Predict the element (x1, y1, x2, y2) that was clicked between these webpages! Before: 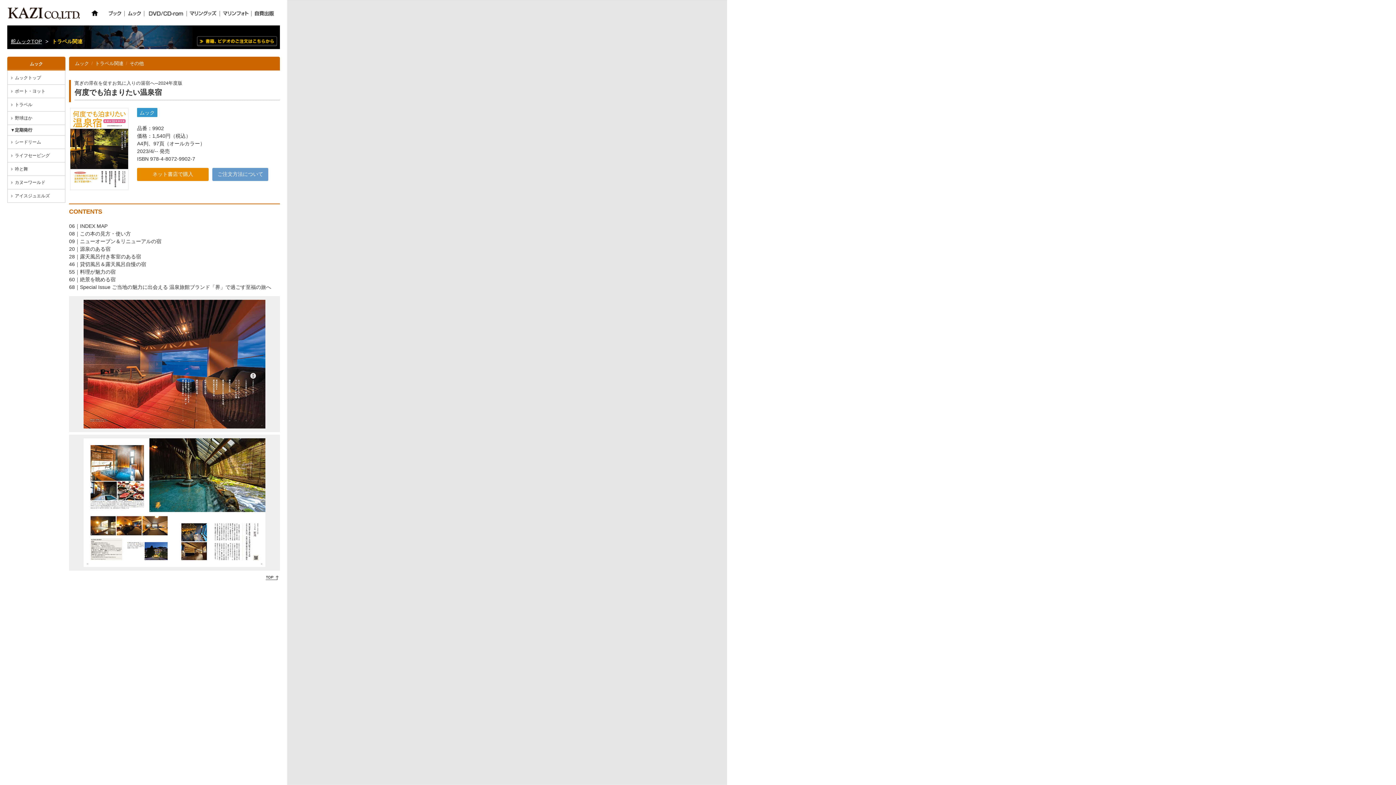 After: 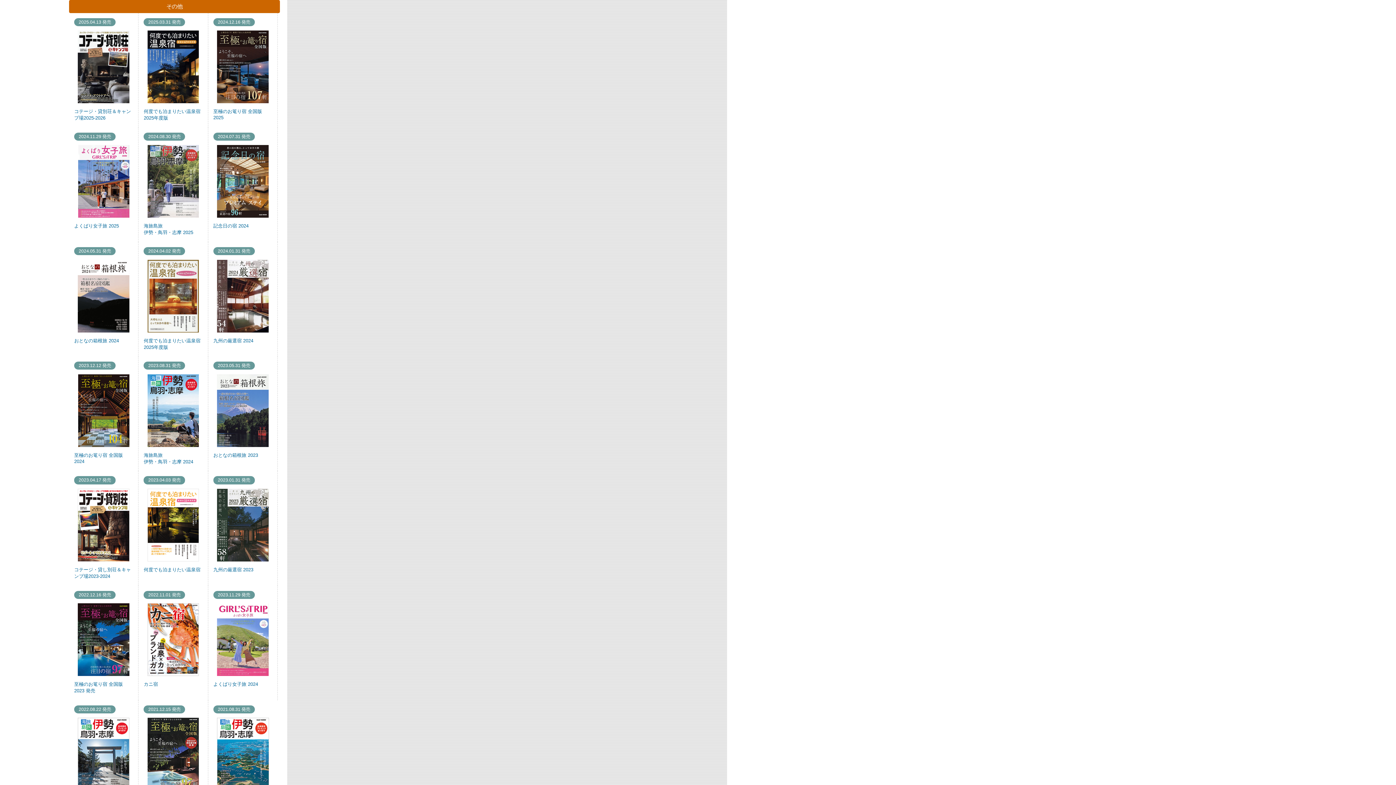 Action: label: その他 bbox: (129, 60, 143, 66)